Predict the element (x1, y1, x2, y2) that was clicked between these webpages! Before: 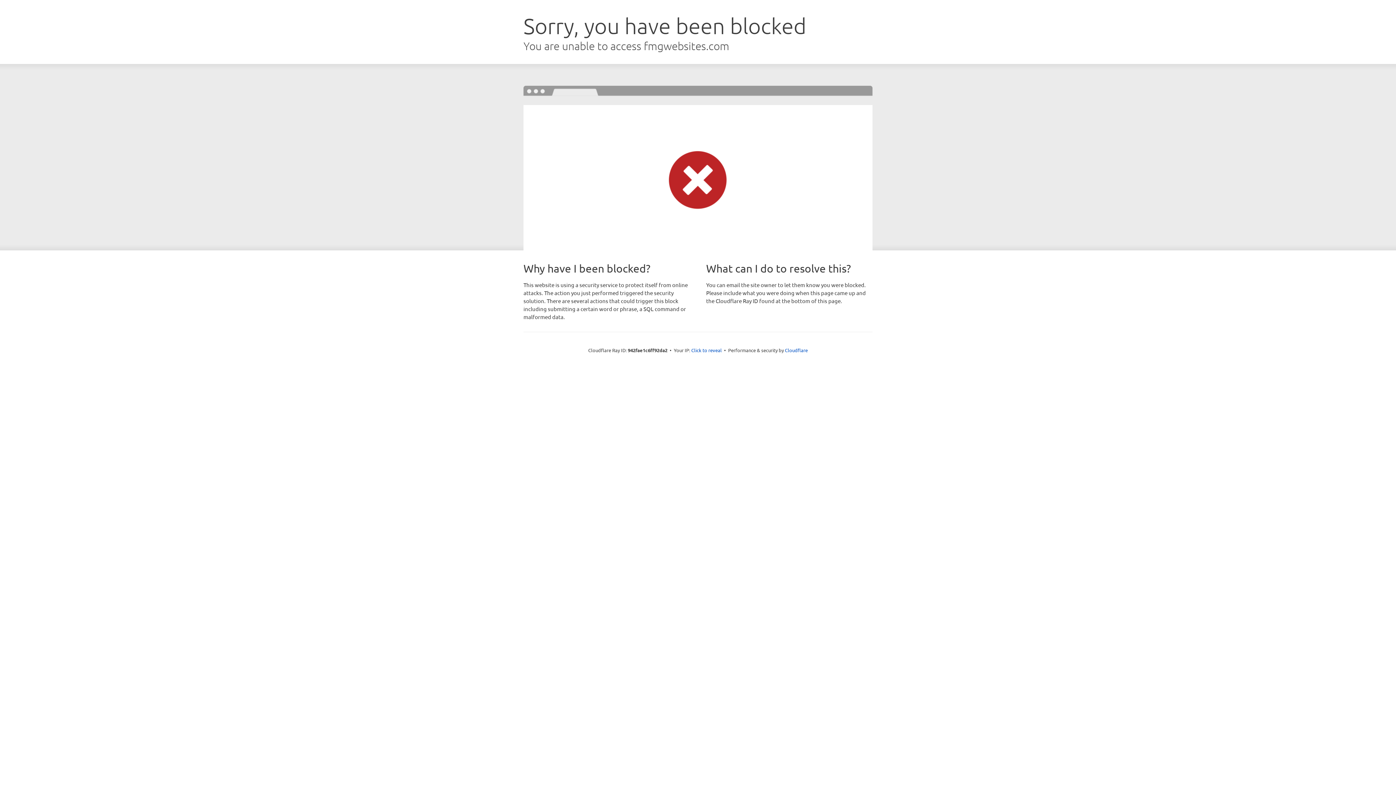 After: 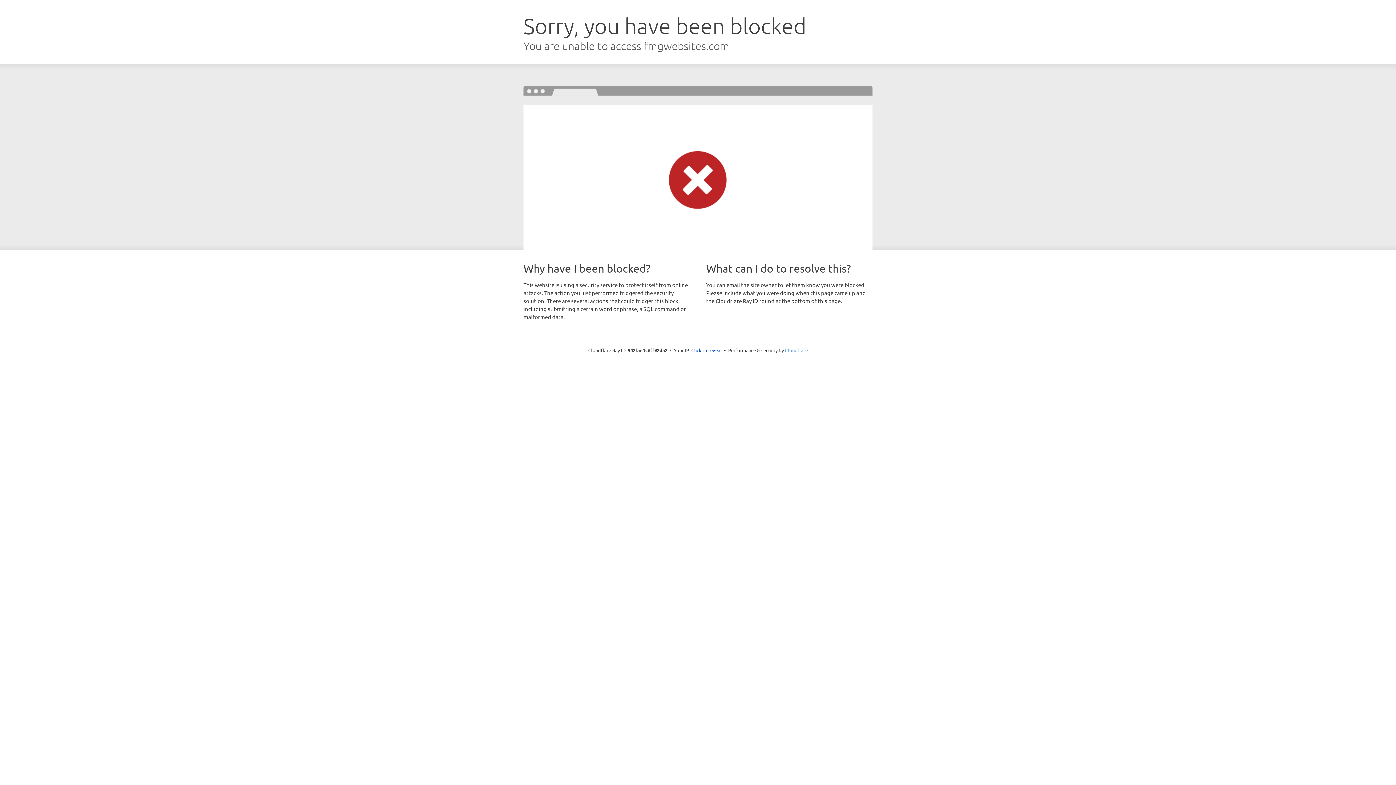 Action: label: Cloudflare bbox: (785, 347, 808, 353)